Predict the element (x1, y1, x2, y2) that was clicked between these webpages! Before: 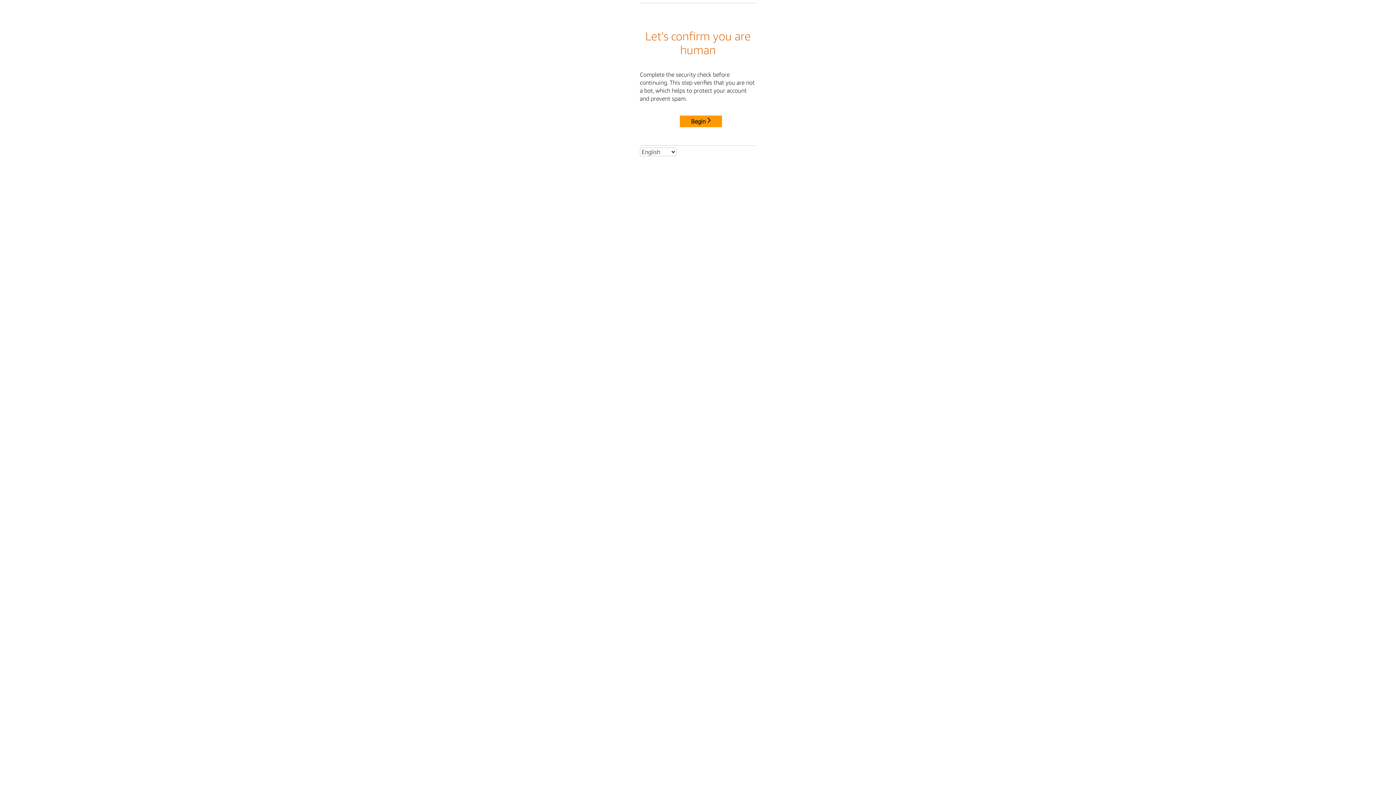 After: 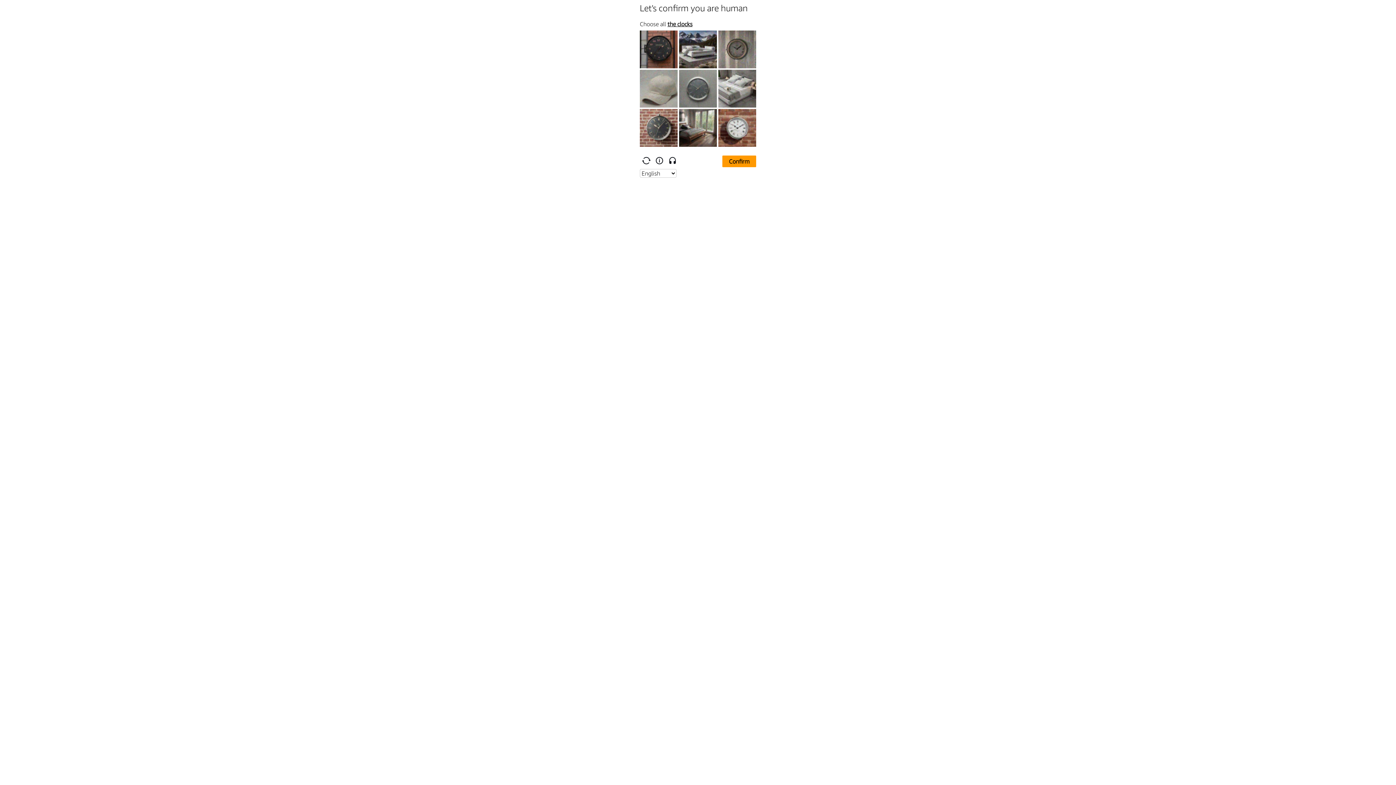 Action: label: Begin bbox: (680, 115, 722, 127)